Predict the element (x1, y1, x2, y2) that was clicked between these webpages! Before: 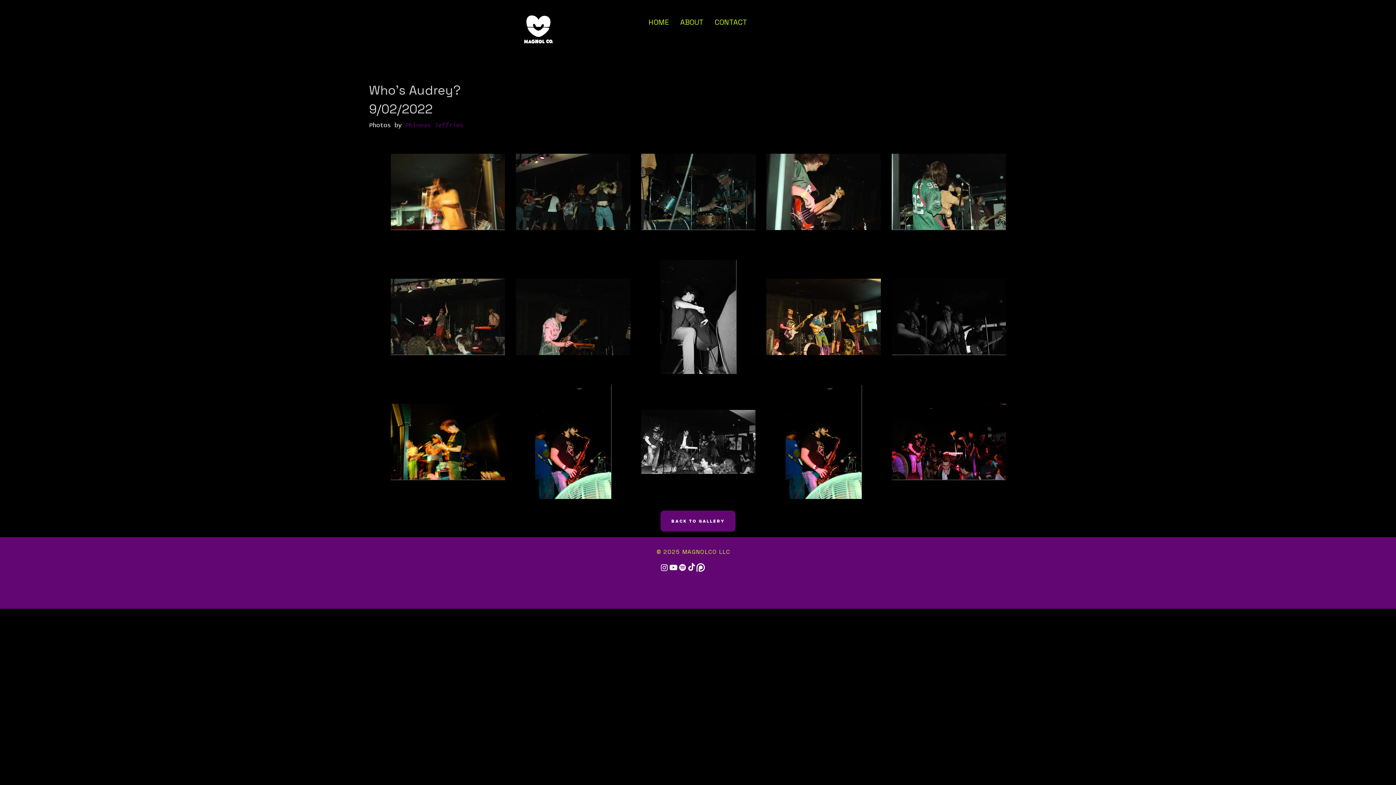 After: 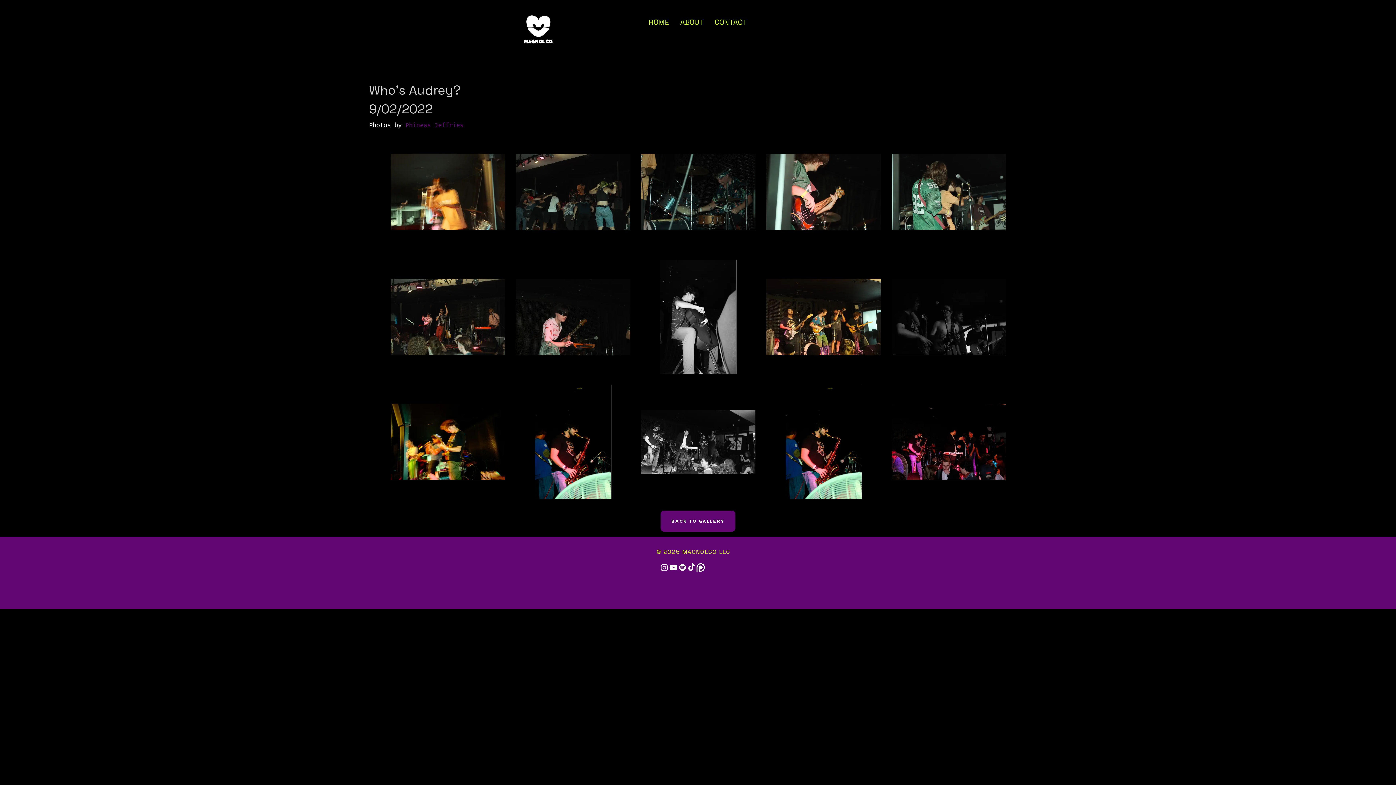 Action: bbox: (678, 563, 687, 572) label: Spotify       